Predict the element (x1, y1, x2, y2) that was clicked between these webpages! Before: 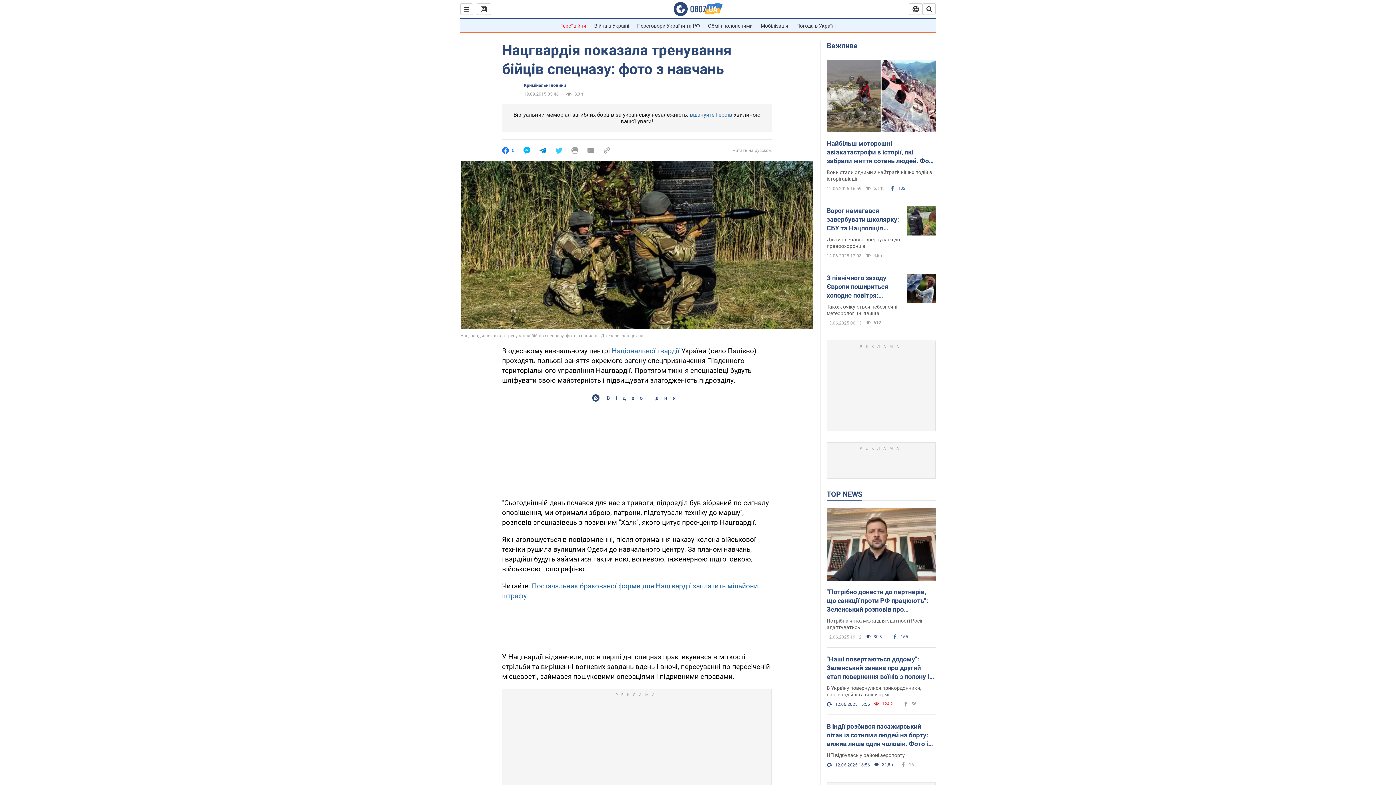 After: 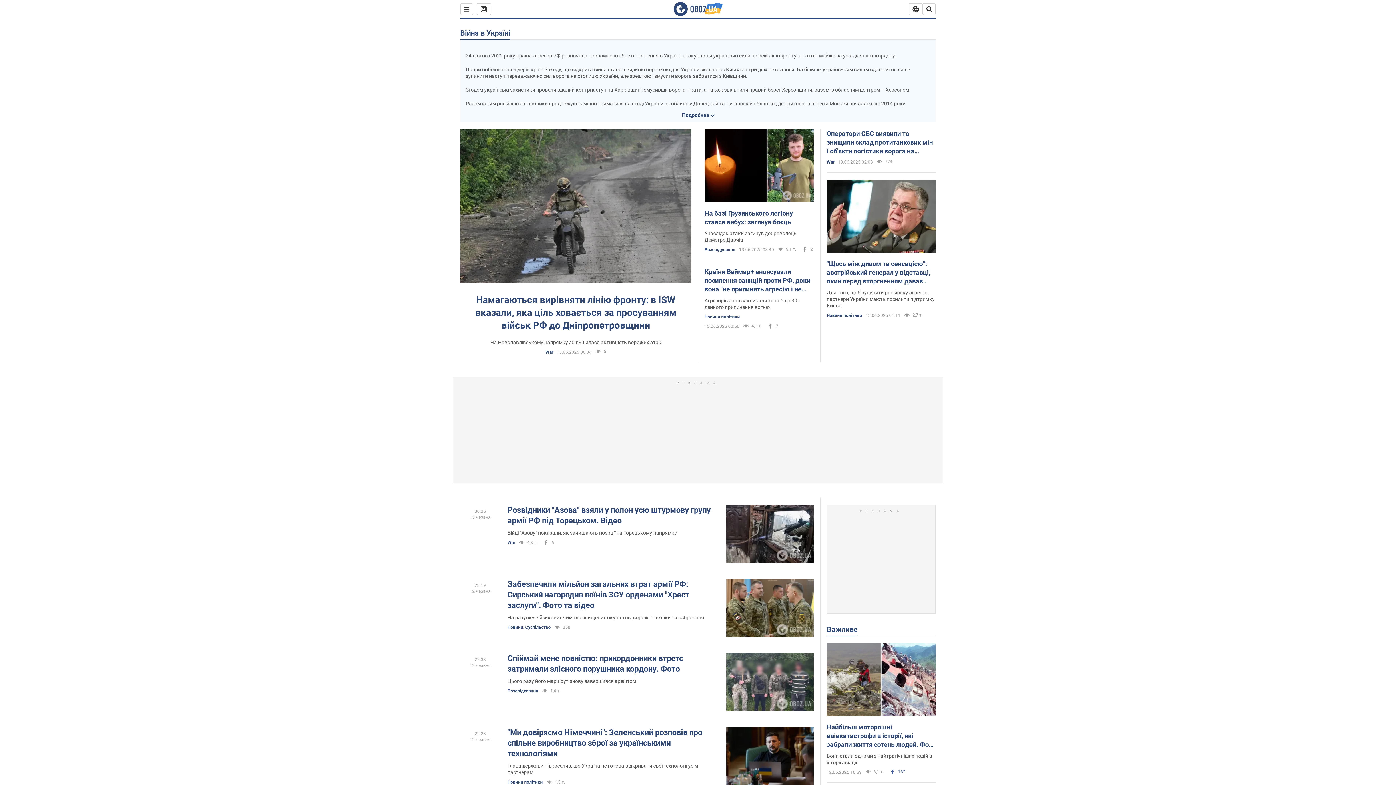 Action: bbox: (594, 22, 629, 28) label: Війна в Україні